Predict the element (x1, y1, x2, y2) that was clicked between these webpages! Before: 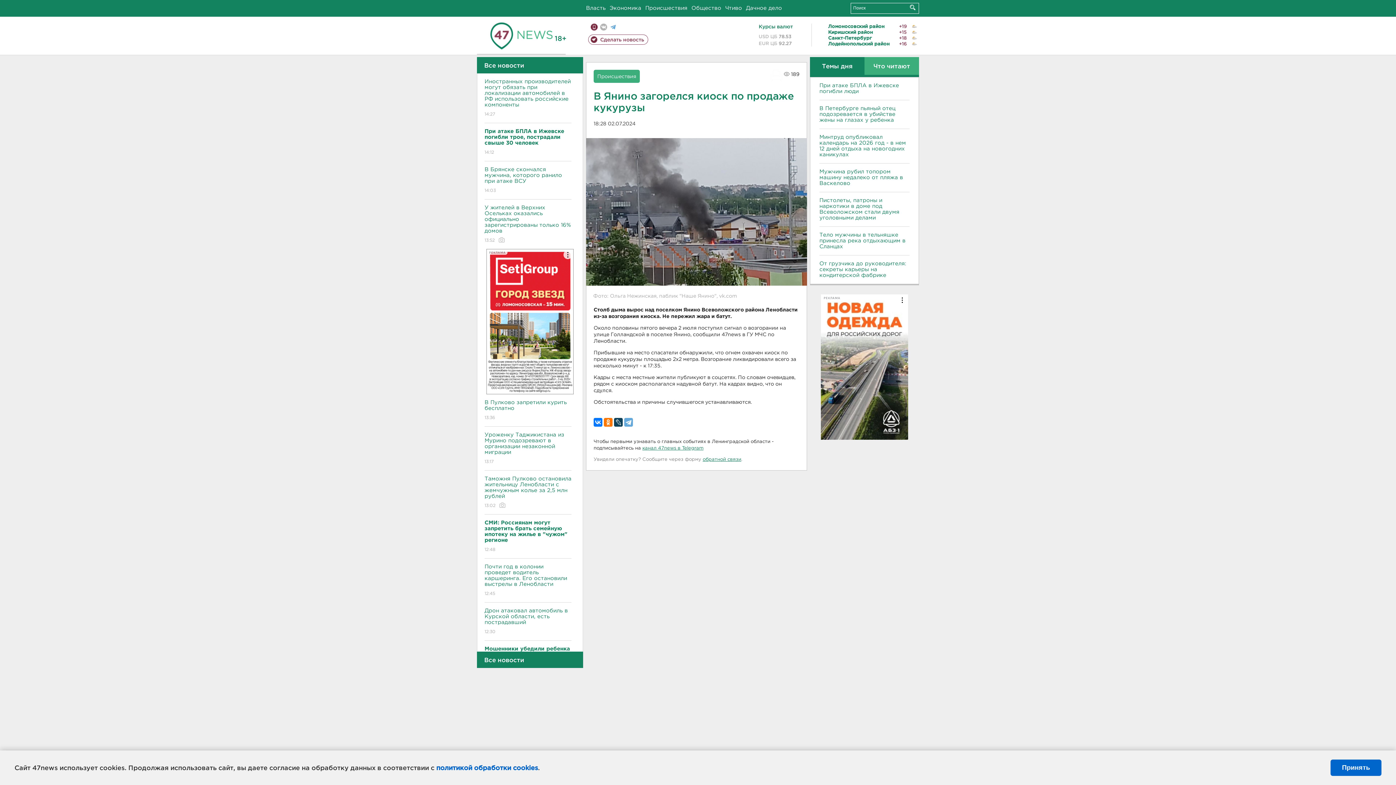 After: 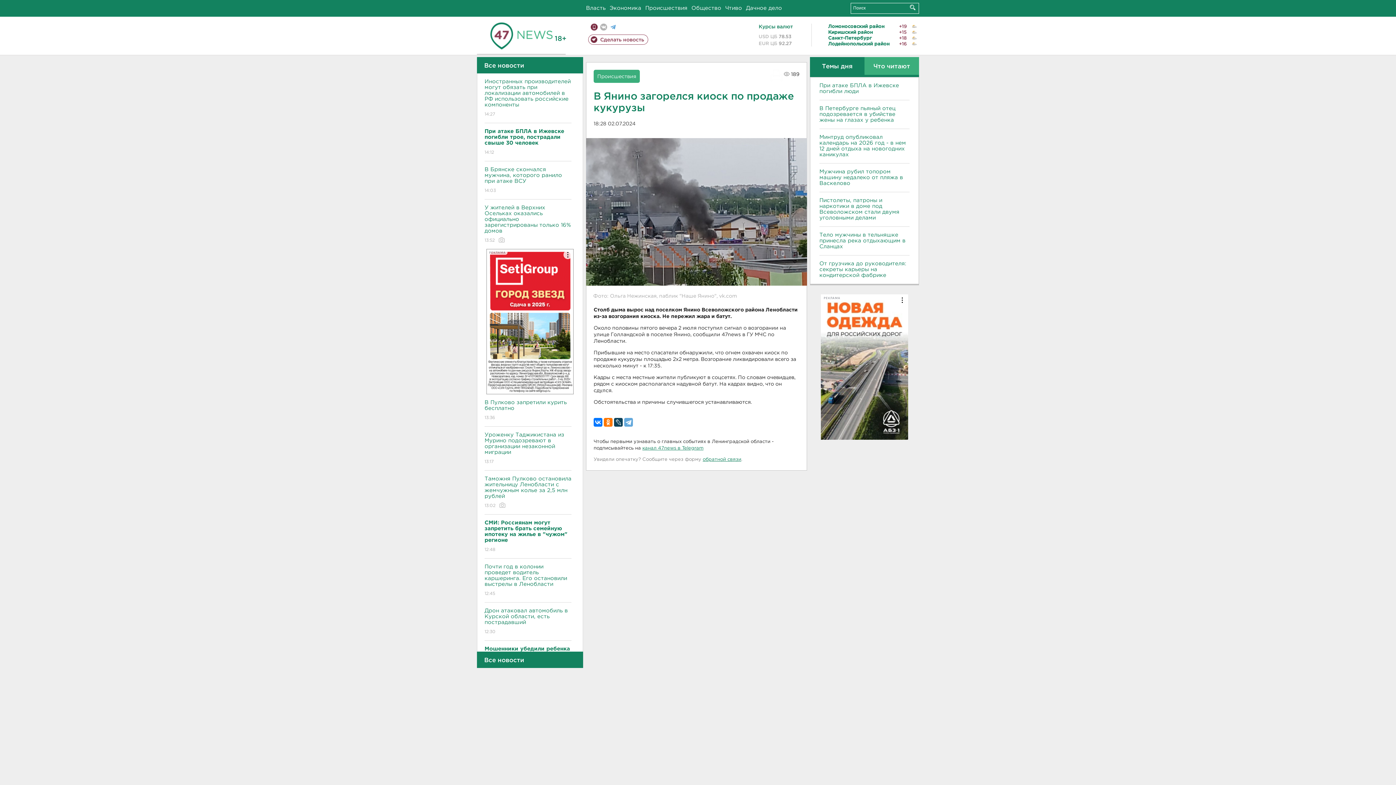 Action: label: Принять bbox: (1330, 760, 1381, 776)